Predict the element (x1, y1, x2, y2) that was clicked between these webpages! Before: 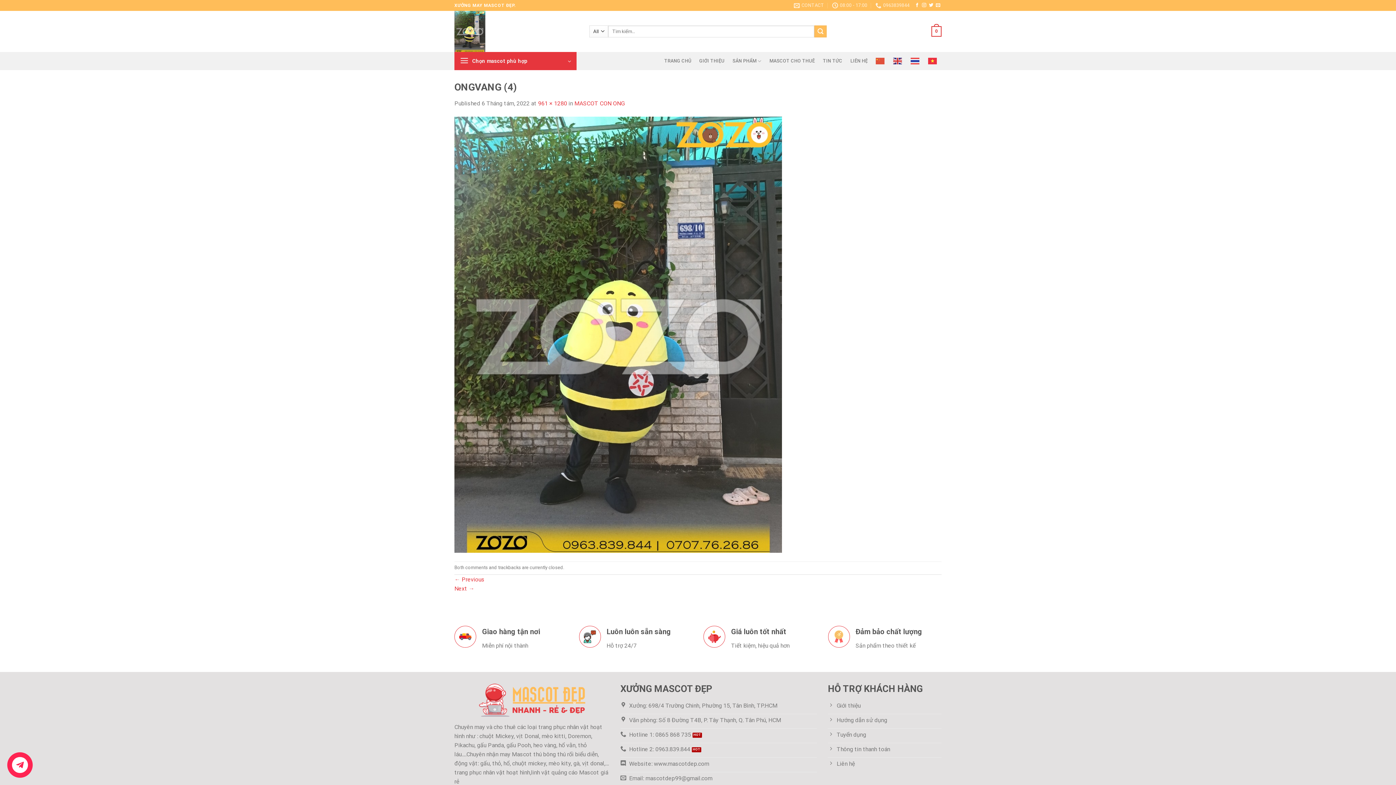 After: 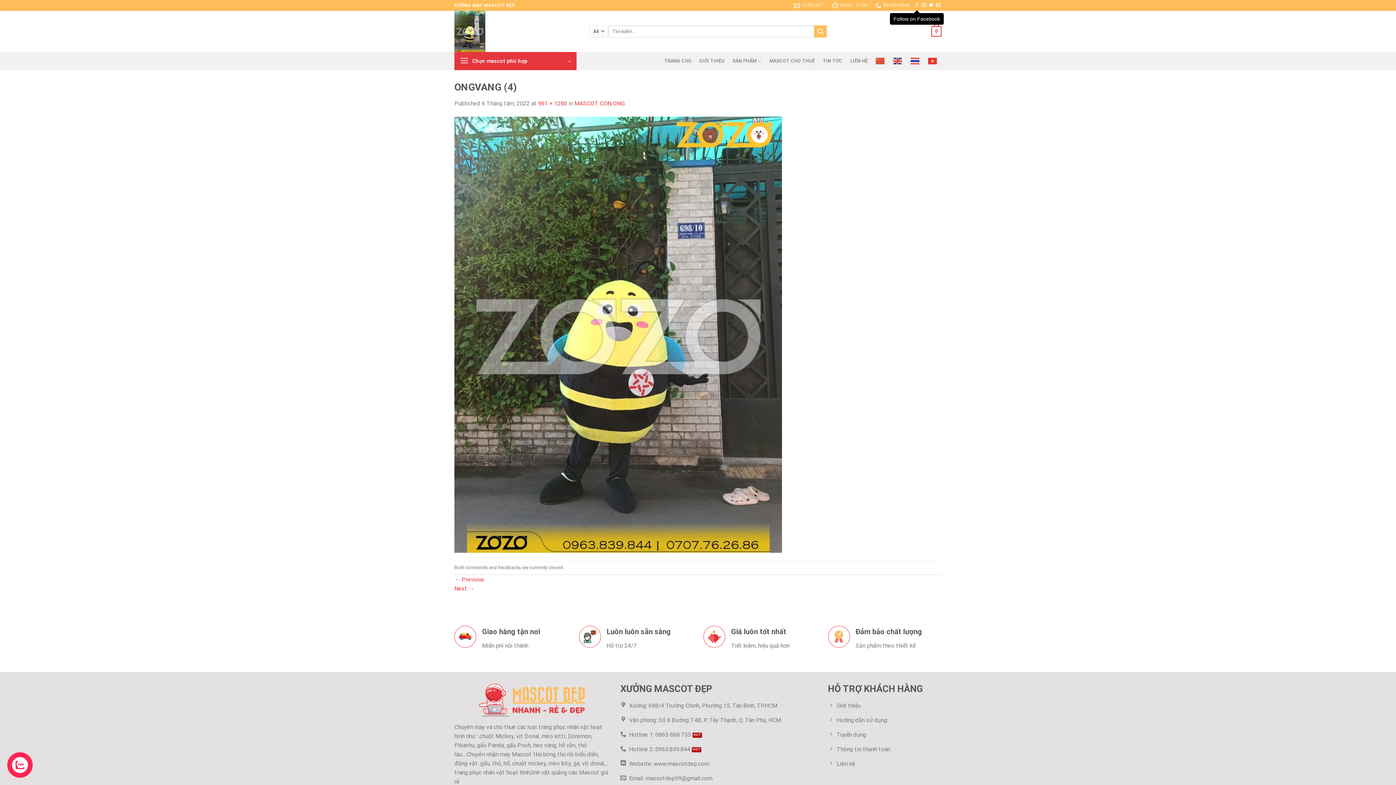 Action: bbox: (915, 2, 919, 7) label: Follow on Facebook